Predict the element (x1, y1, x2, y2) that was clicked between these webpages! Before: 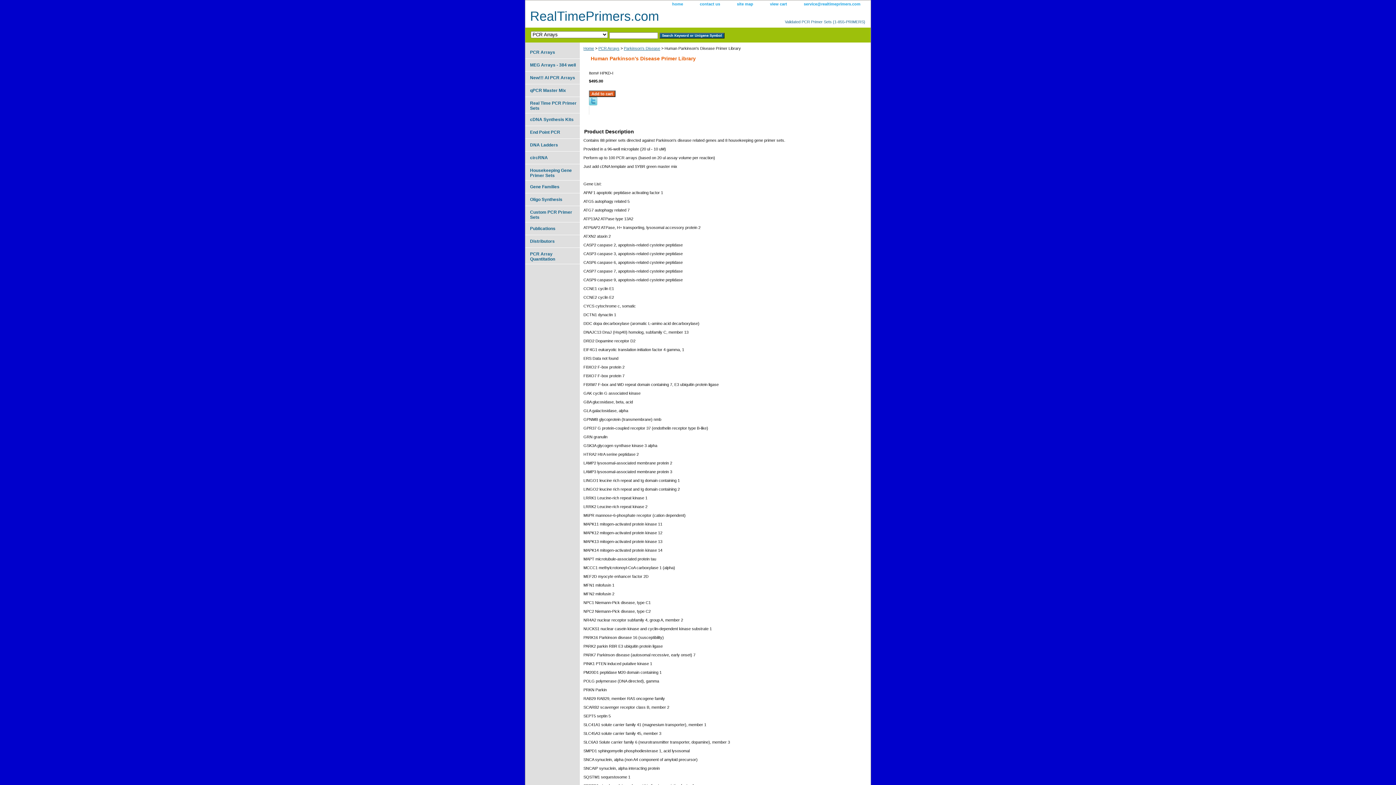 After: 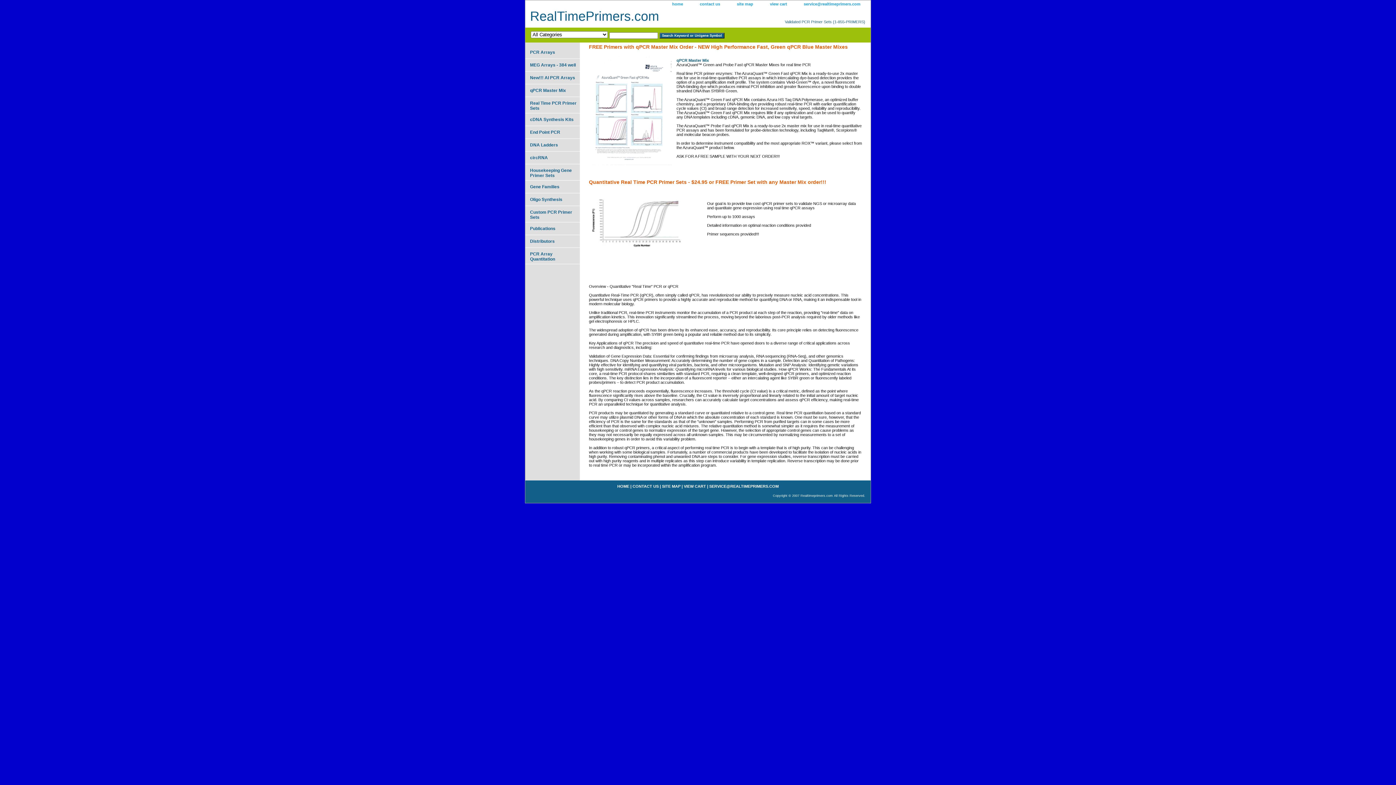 Action: label: Home bbox: (583, 46, 594, 50)